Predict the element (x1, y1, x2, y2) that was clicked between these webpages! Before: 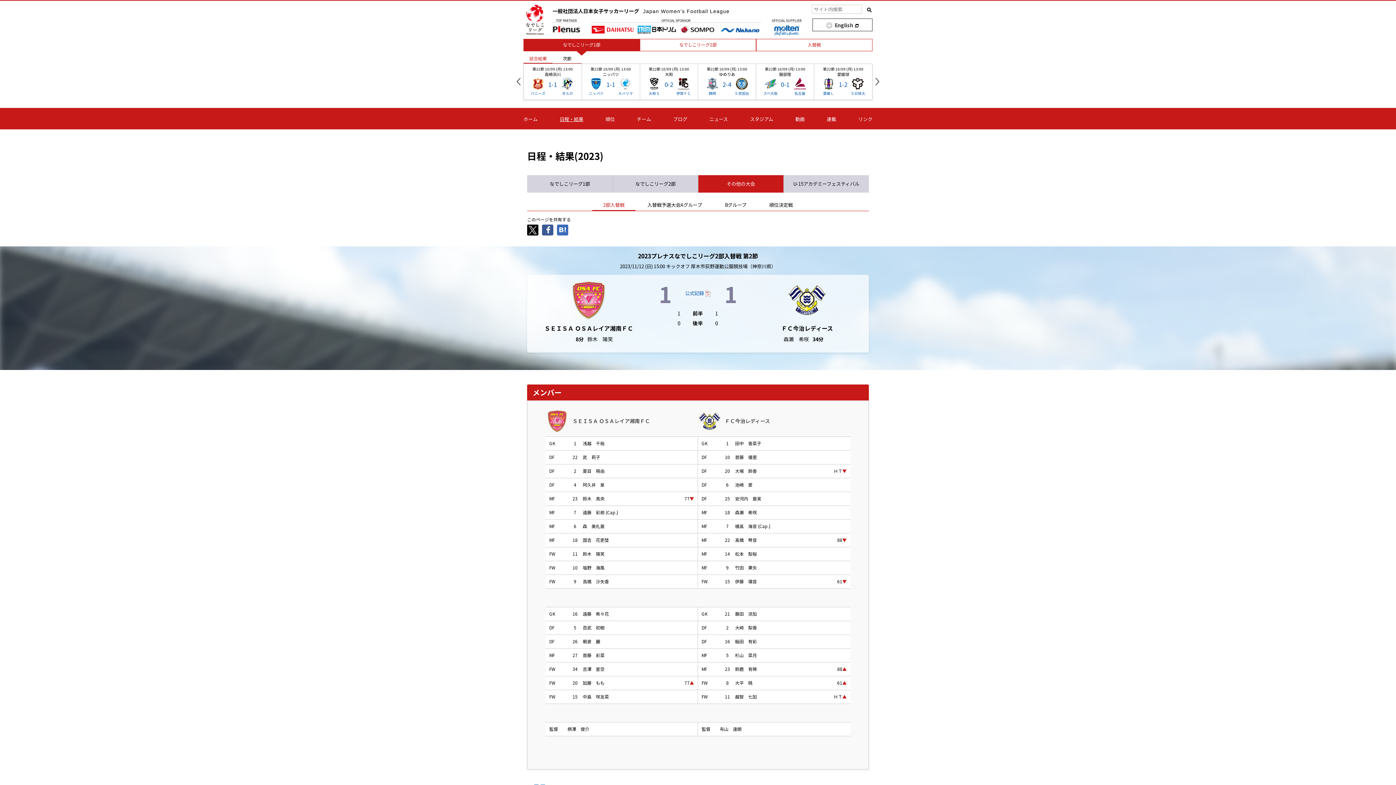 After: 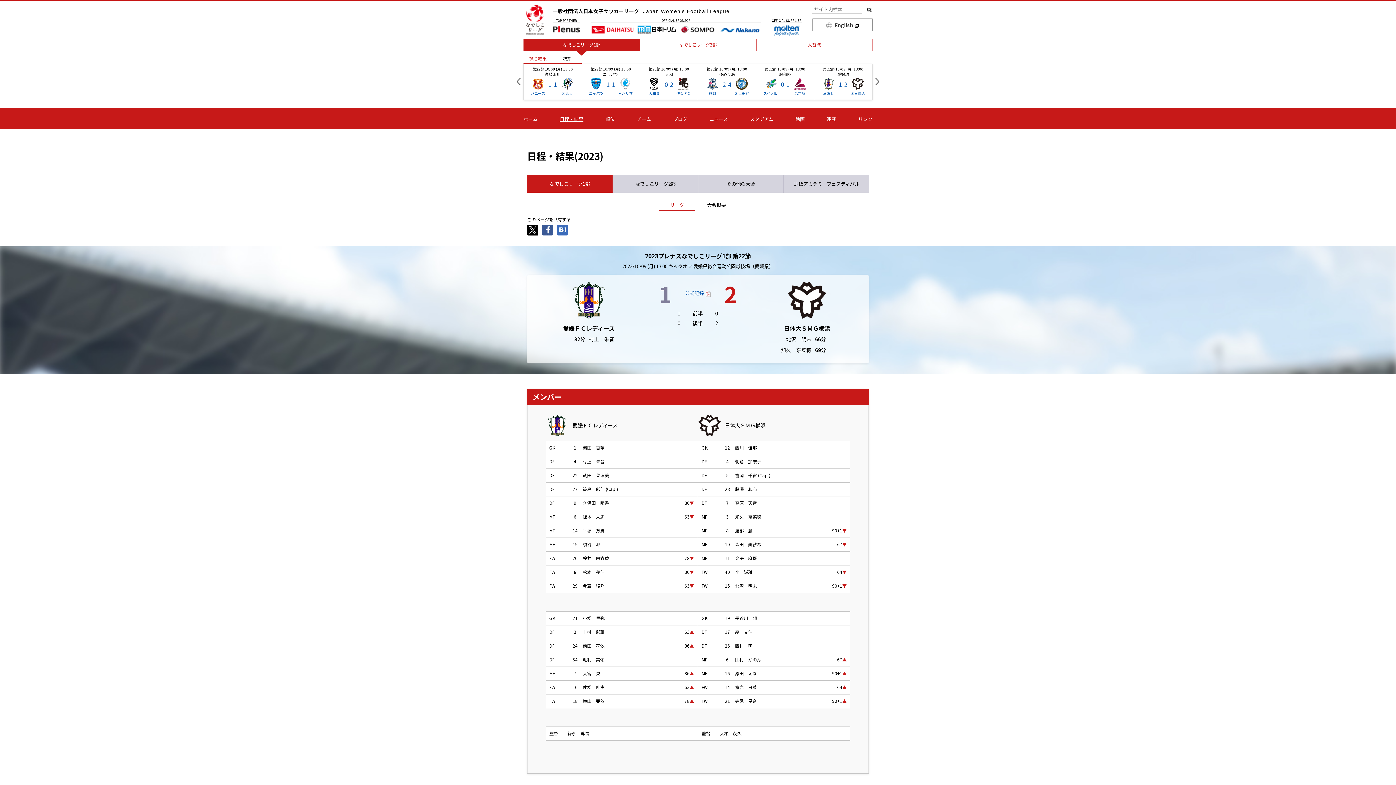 Action: bbox: (823, 90, 834, 96) label: 愛媛Ｌ